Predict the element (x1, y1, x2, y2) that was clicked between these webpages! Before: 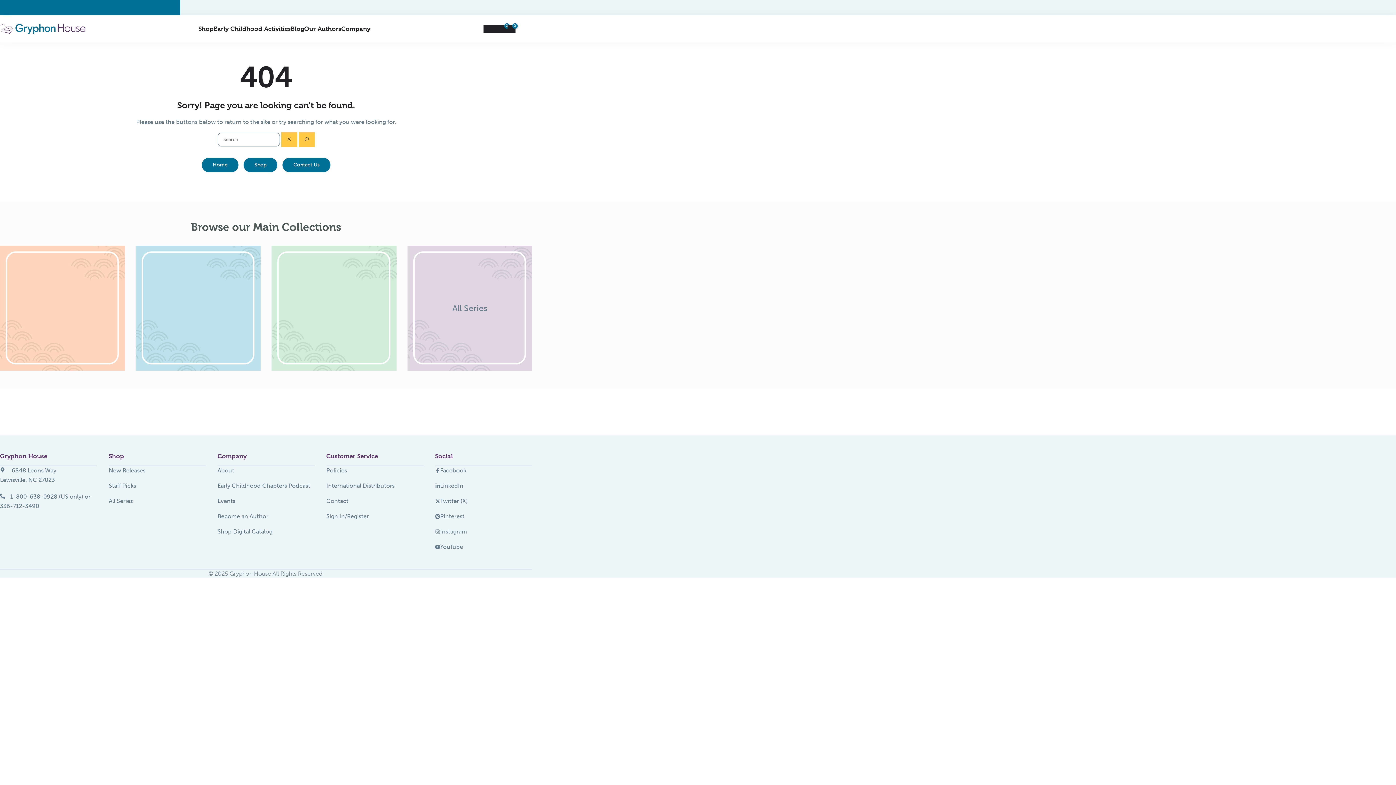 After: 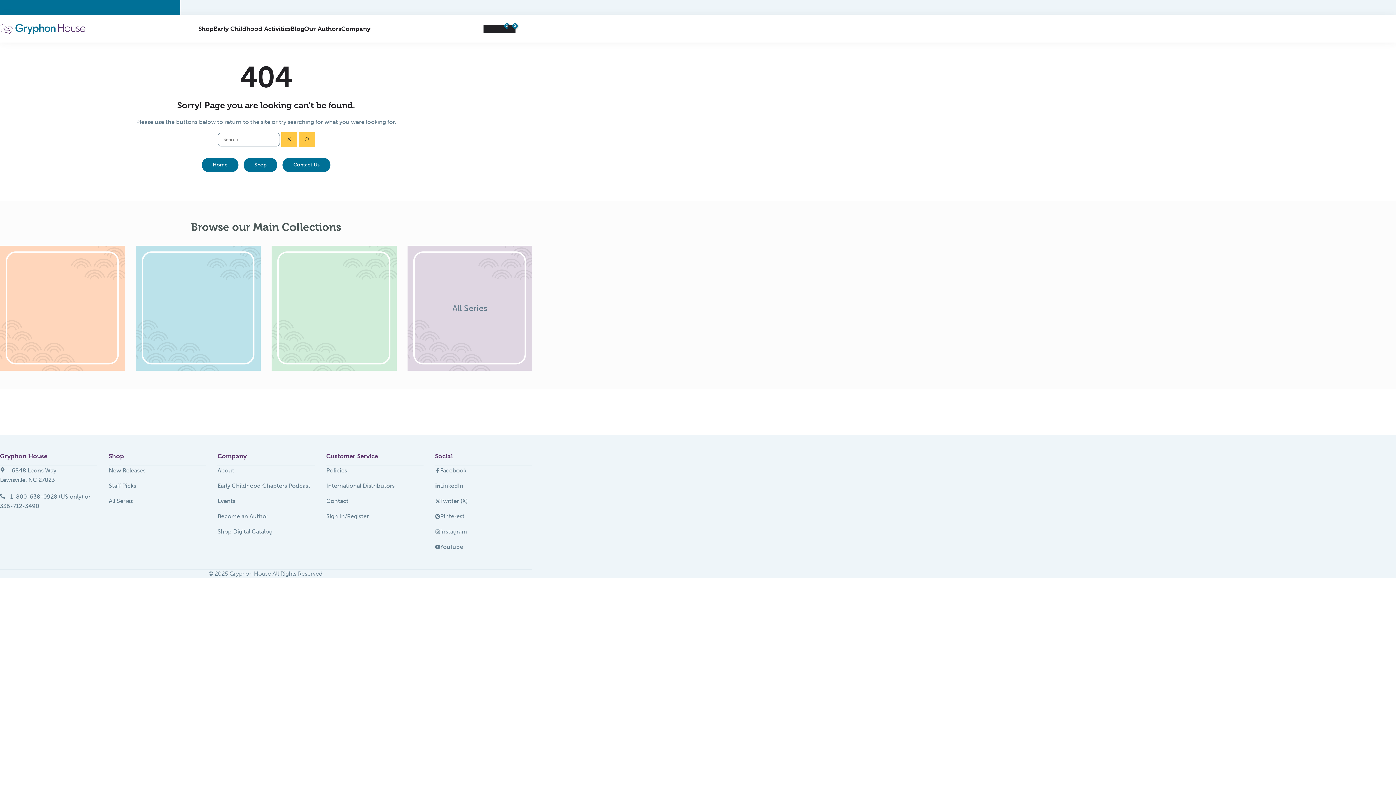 Action: bbox: (135, 245, 260, 370)